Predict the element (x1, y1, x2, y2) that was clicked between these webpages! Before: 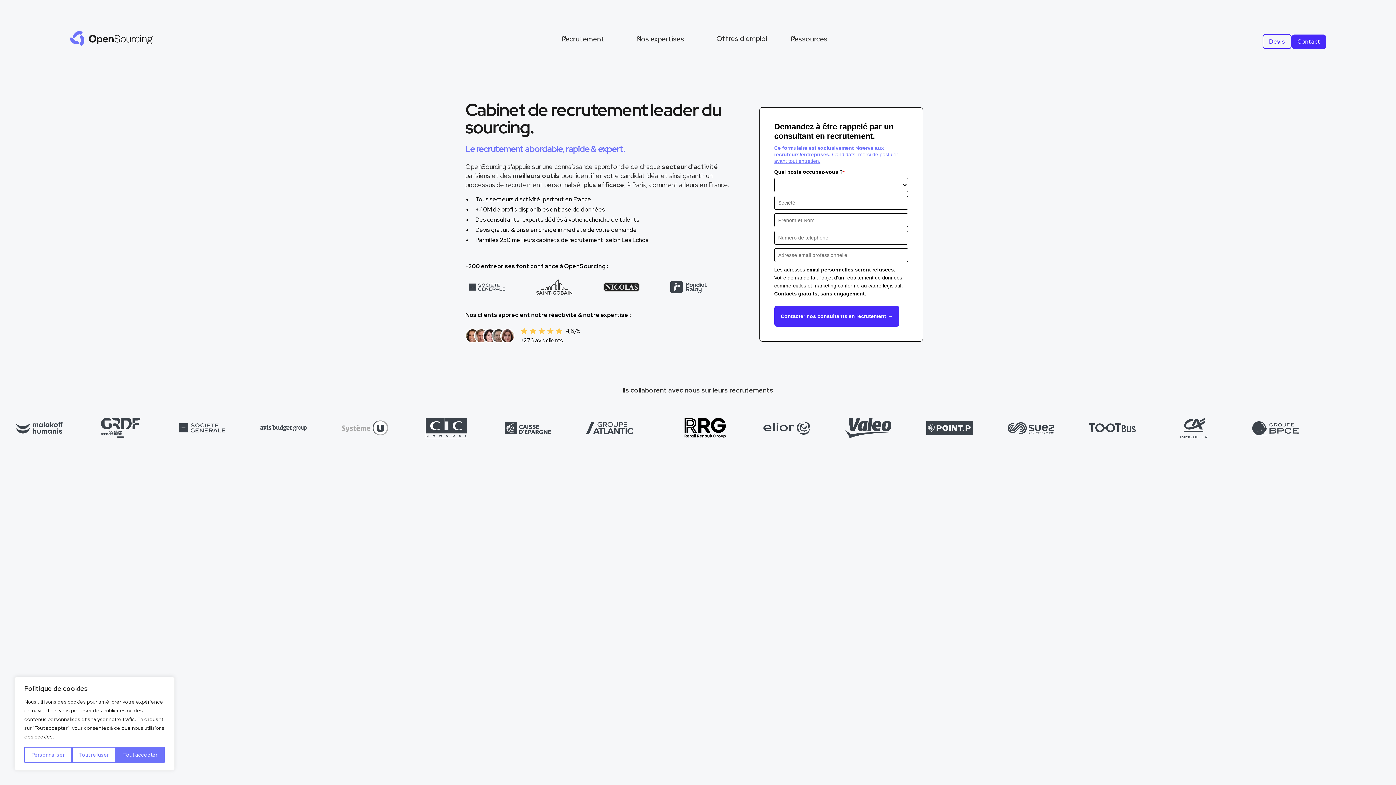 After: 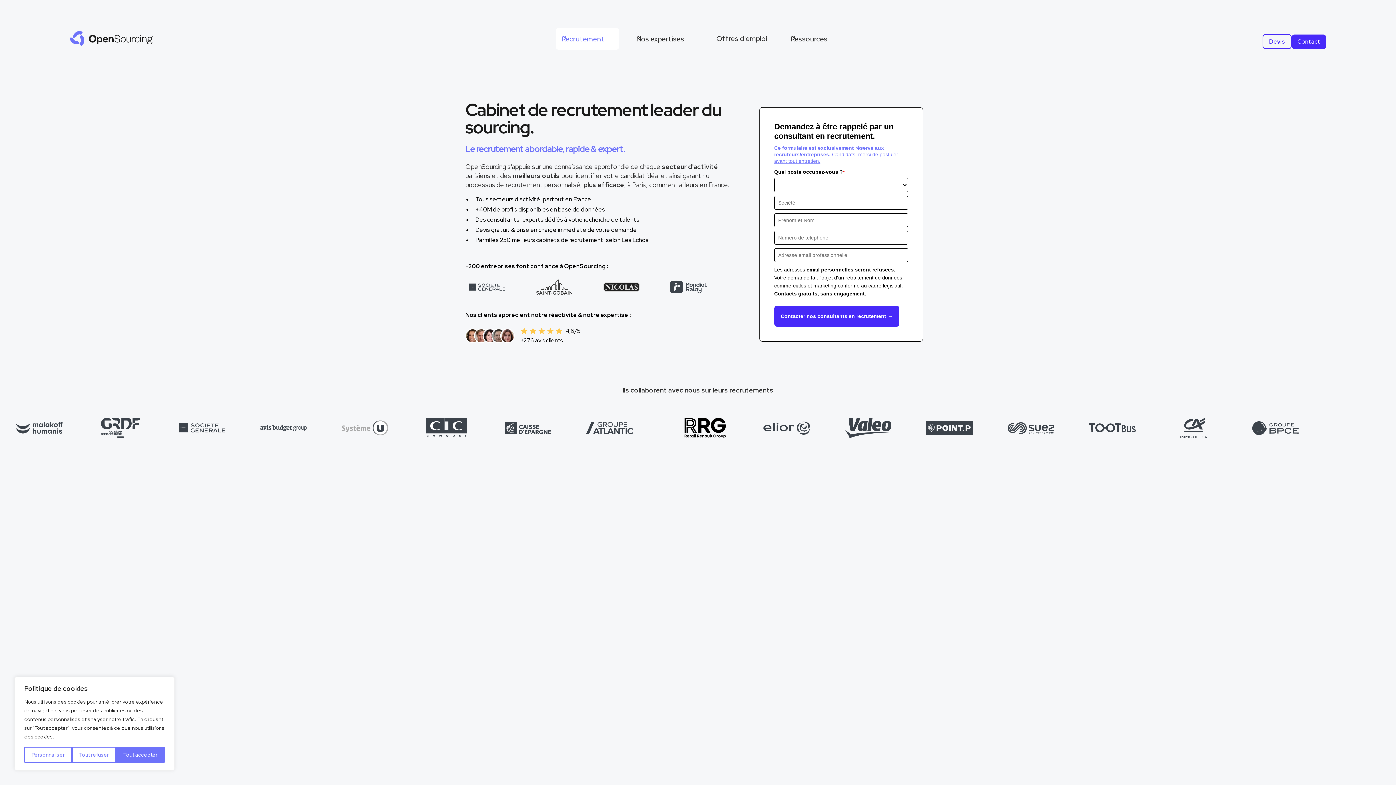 Action: label: Recrutement bbox: (555, 27, 619, 49)